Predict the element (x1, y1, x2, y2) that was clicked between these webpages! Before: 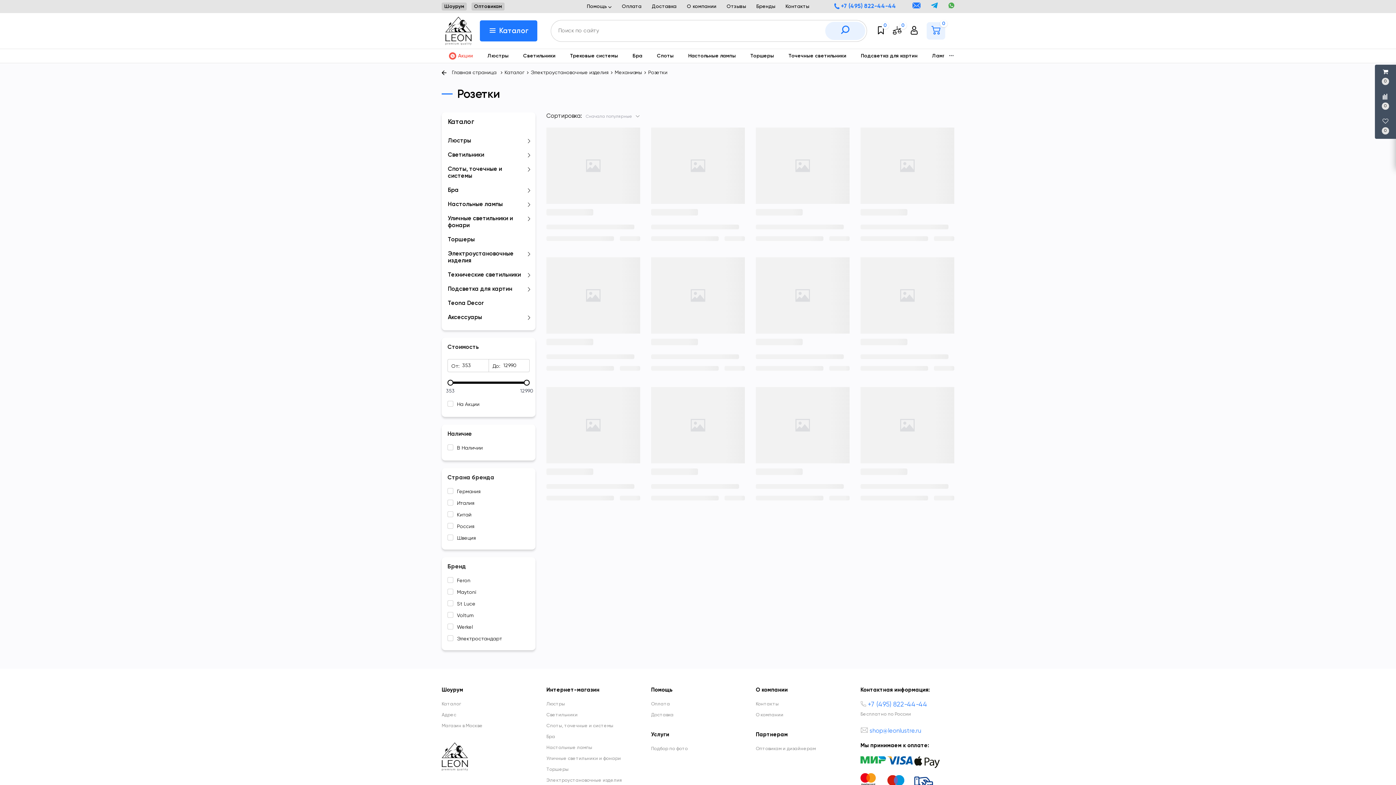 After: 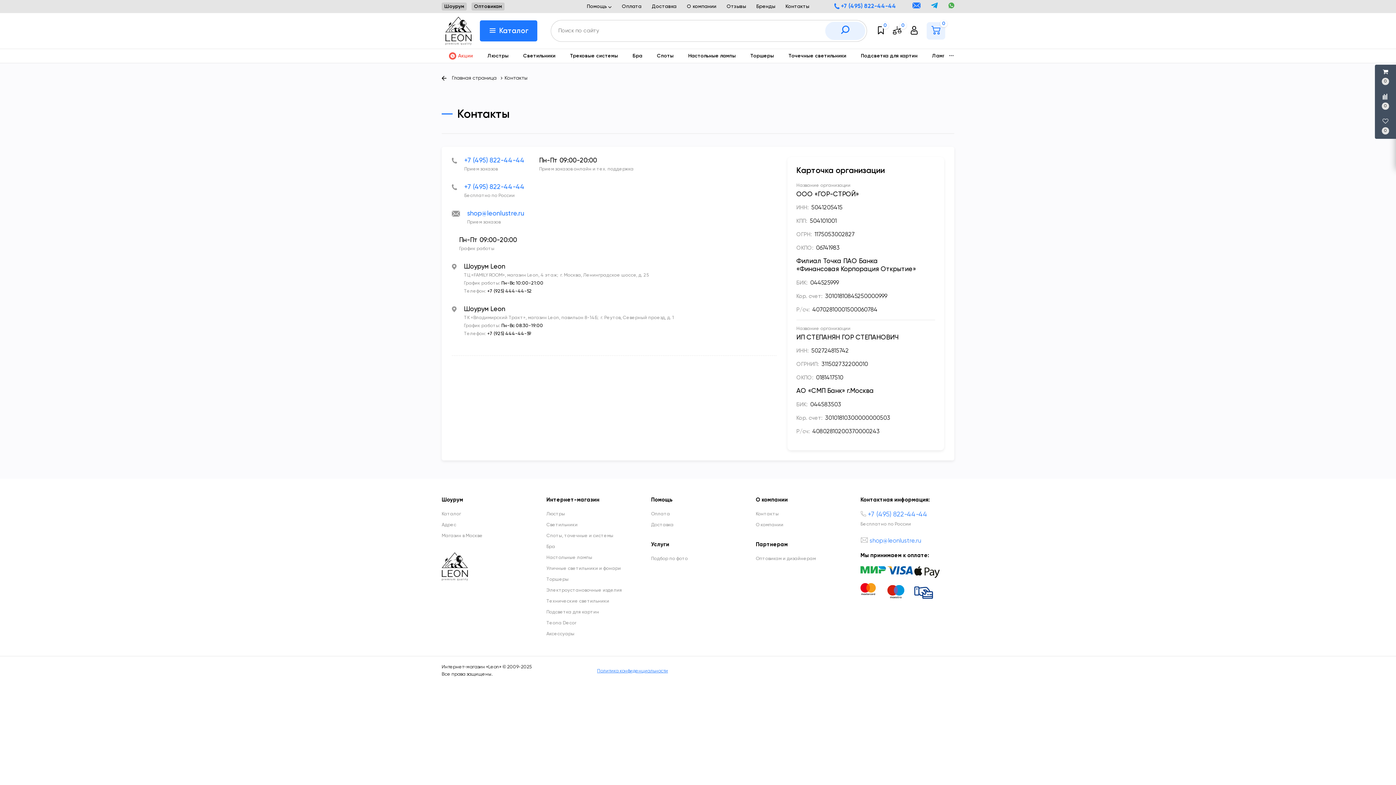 Action: bbox: (756, 699, 849, 710) label: Контакты